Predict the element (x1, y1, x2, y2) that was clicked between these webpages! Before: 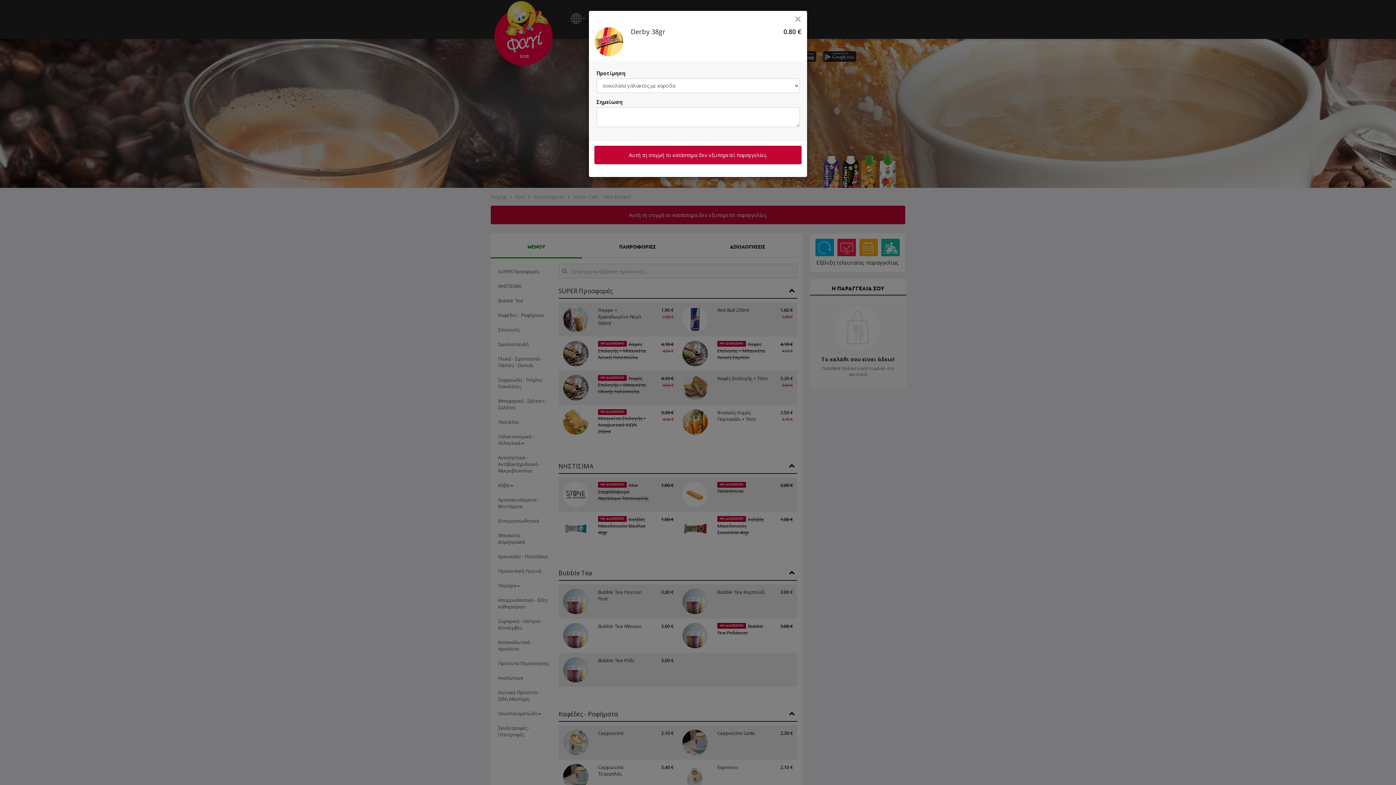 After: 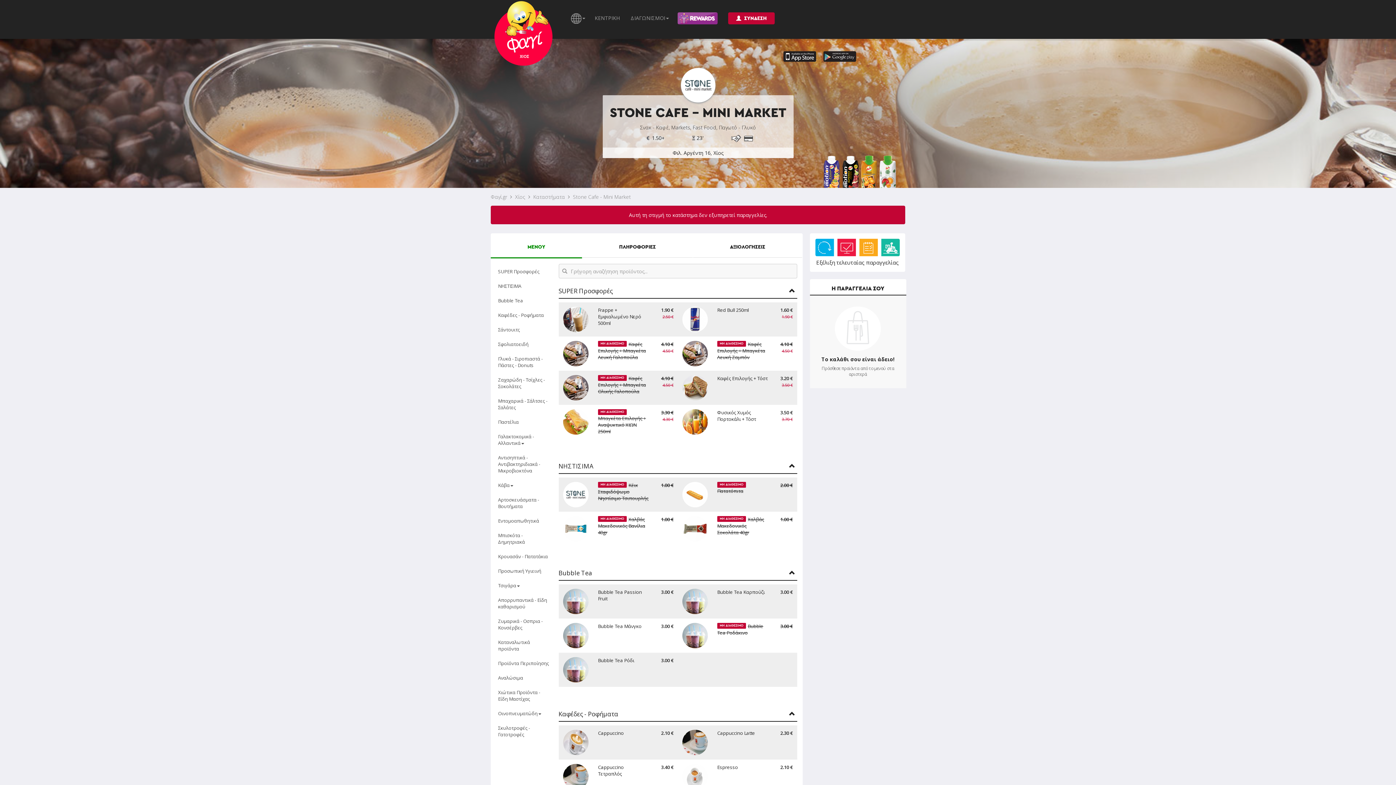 Action: label: × bbox: (794, 15, 801, 21)